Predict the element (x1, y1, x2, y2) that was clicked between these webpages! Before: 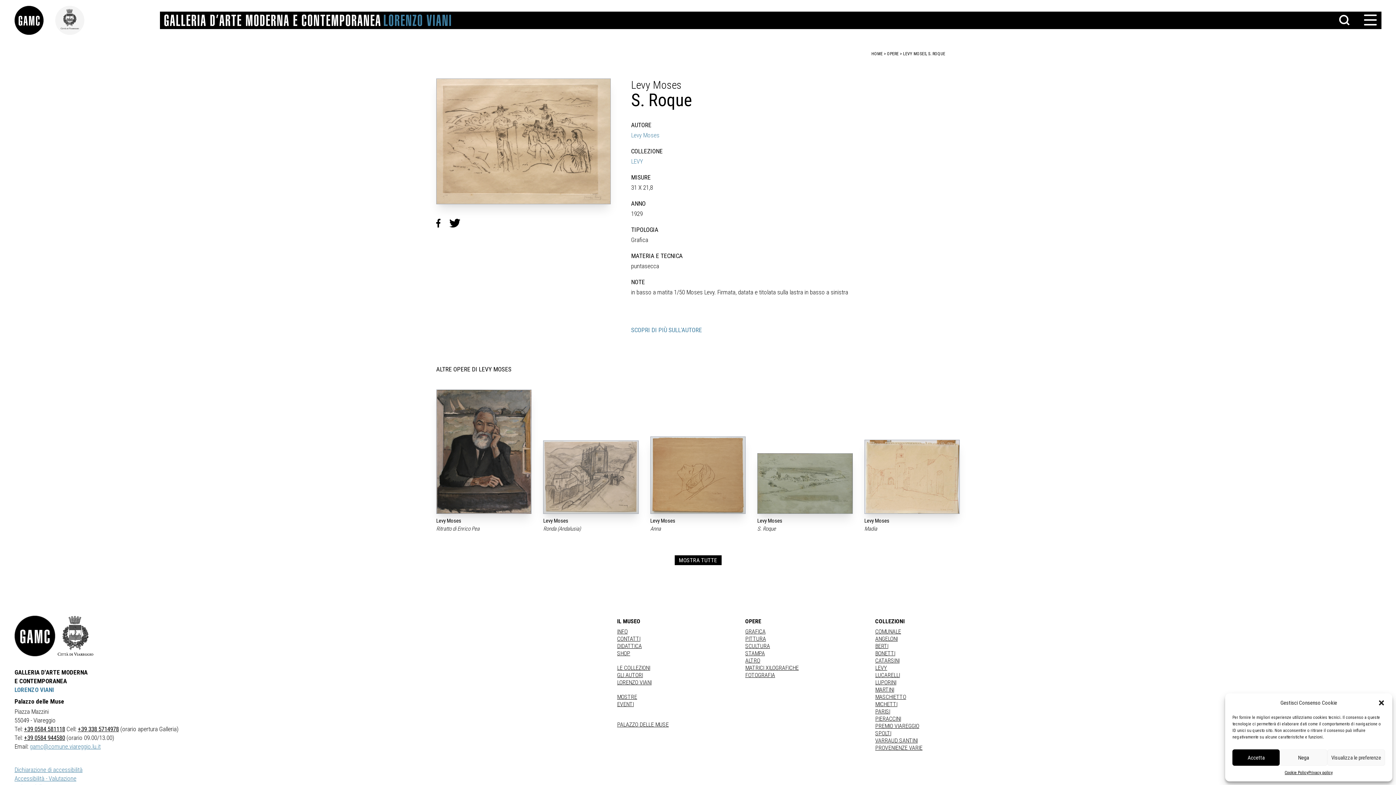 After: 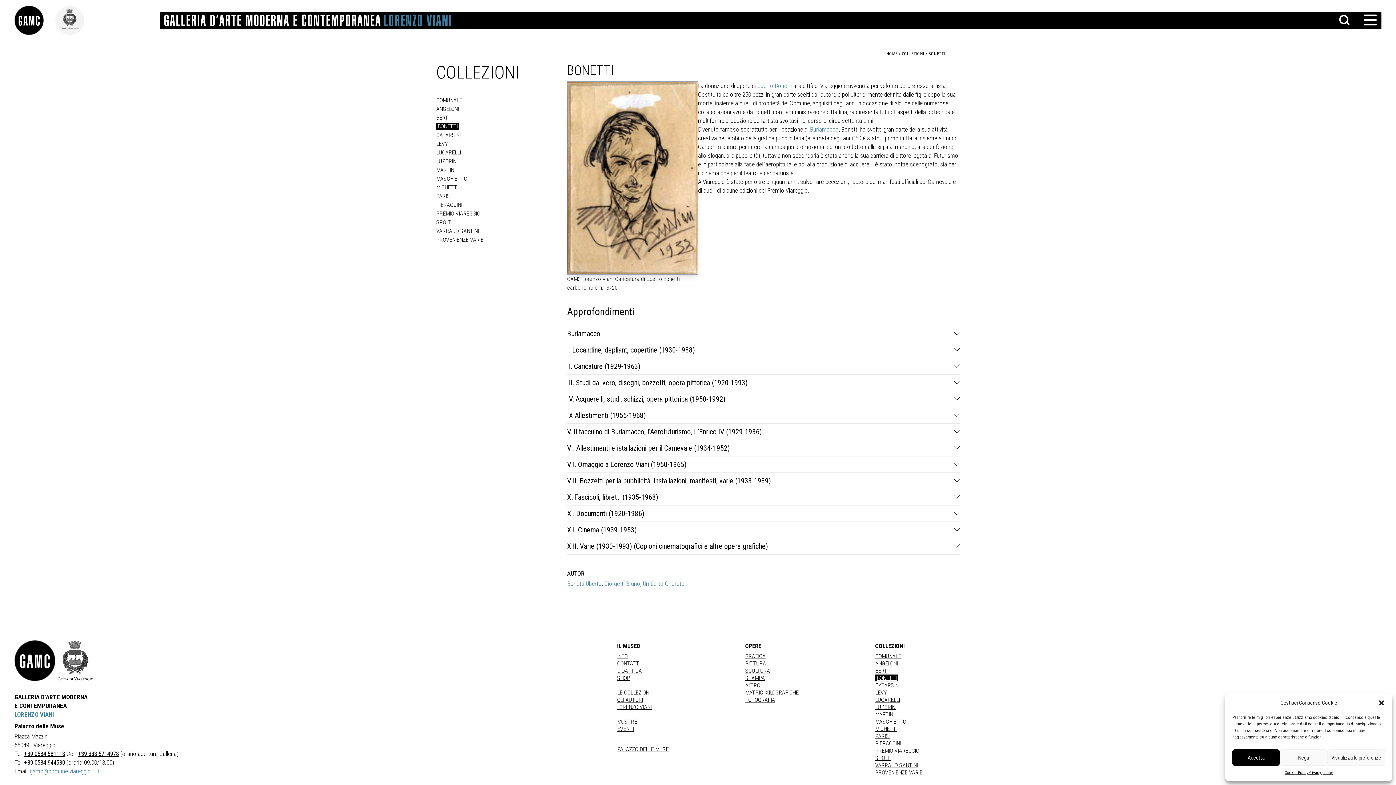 Action: bbox: (875, 650, 895, 657) label: BONETTI